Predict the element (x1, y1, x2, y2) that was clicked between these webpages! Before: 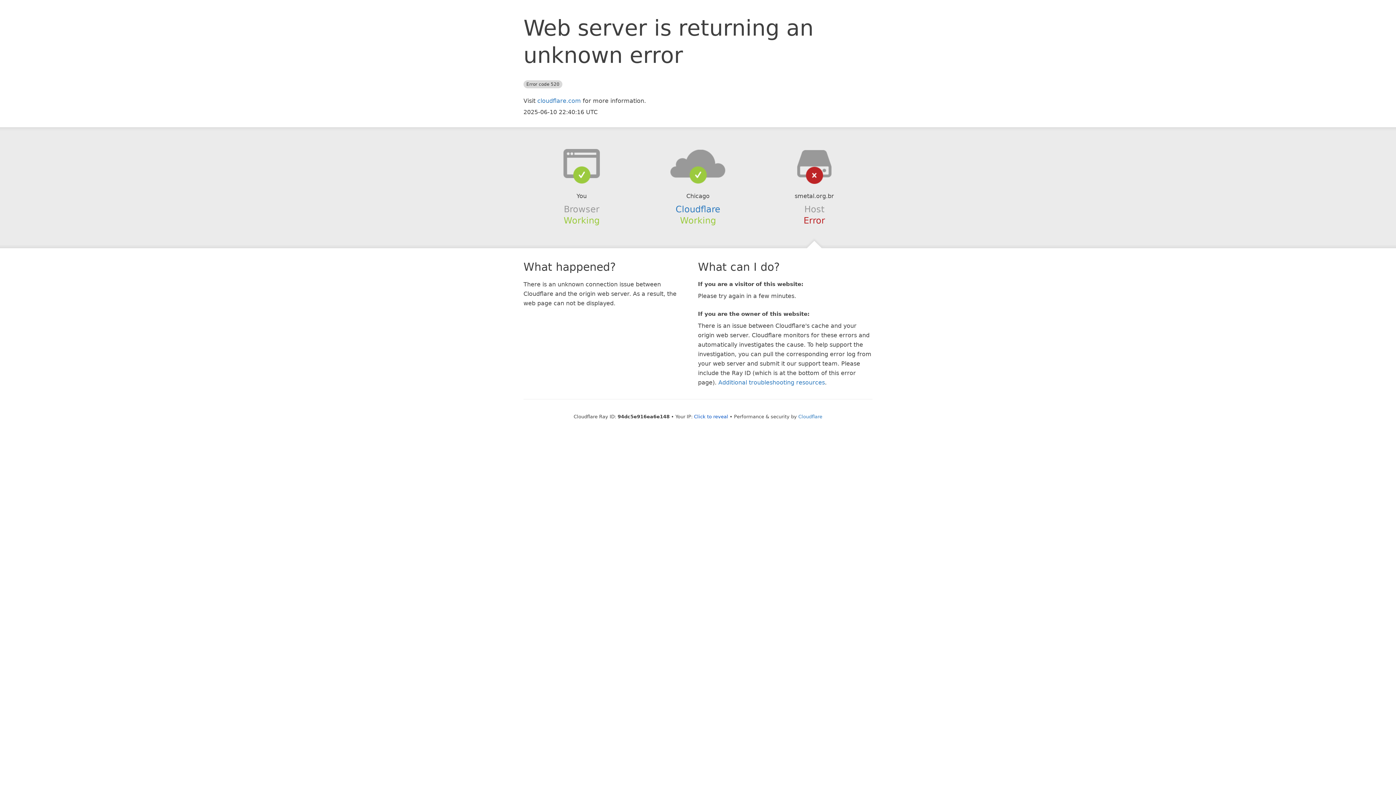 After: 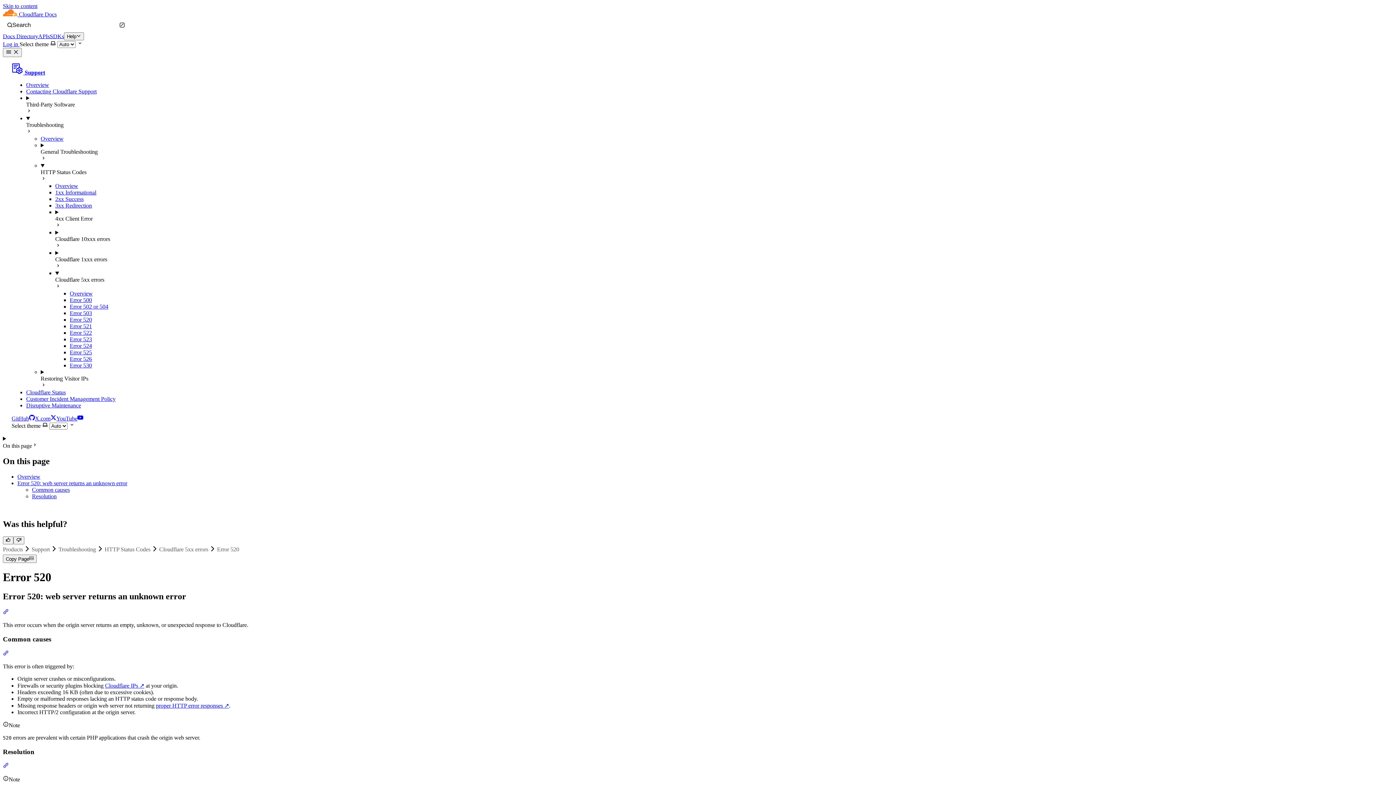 Action: label: Additional troubleshooting resources bbox: (718, 379, 825, 386)